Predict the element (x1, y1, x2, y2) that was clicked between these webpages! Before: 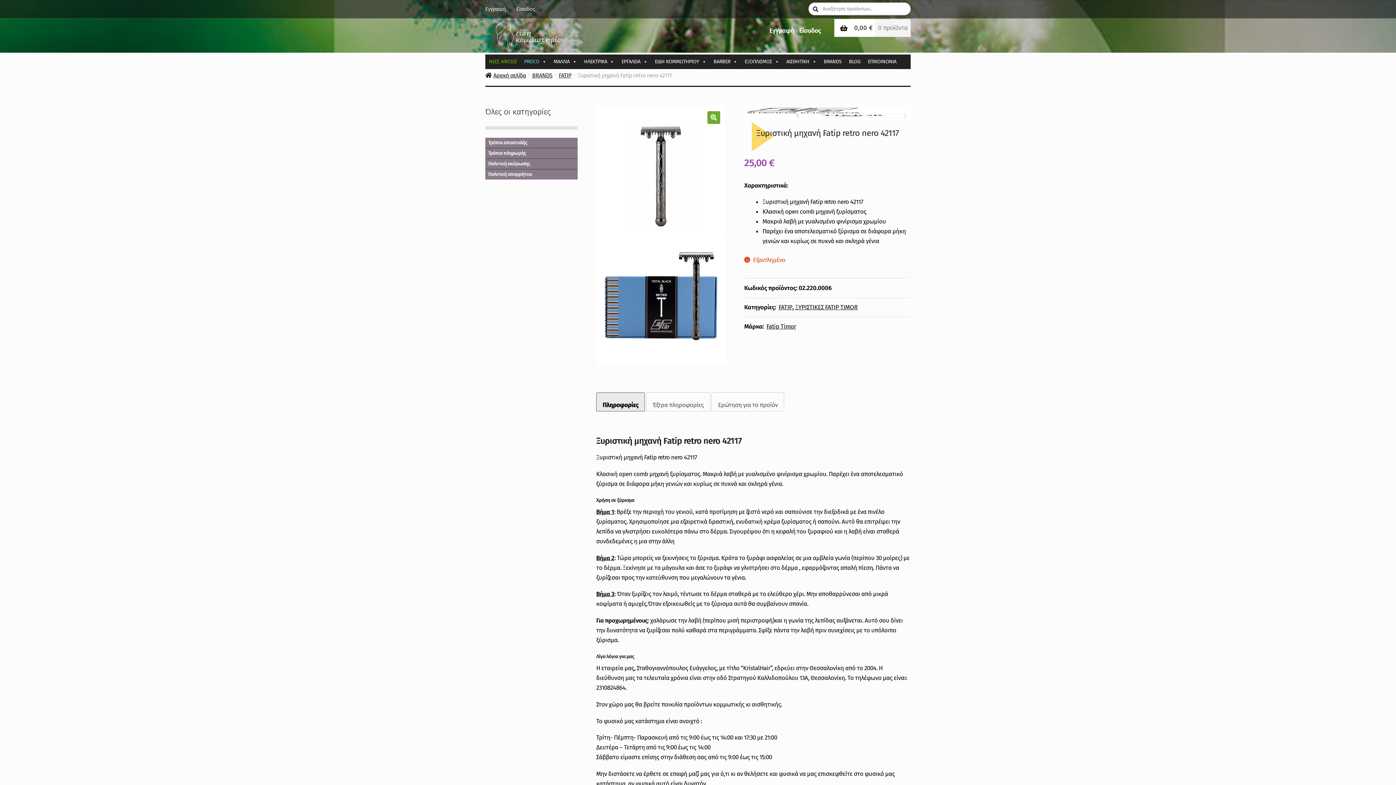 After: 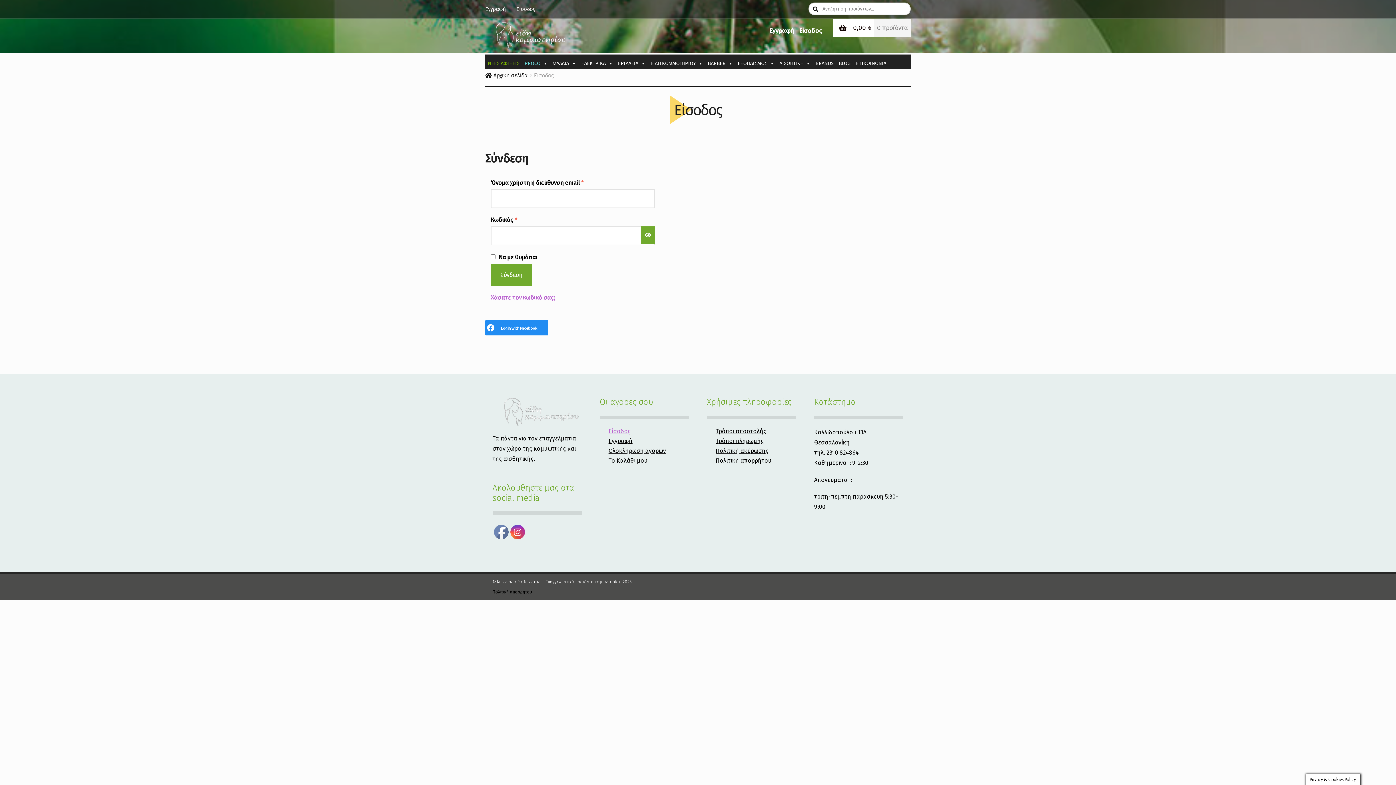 Action: label: Είσοδος bbox: (799, 26, 821, 34)